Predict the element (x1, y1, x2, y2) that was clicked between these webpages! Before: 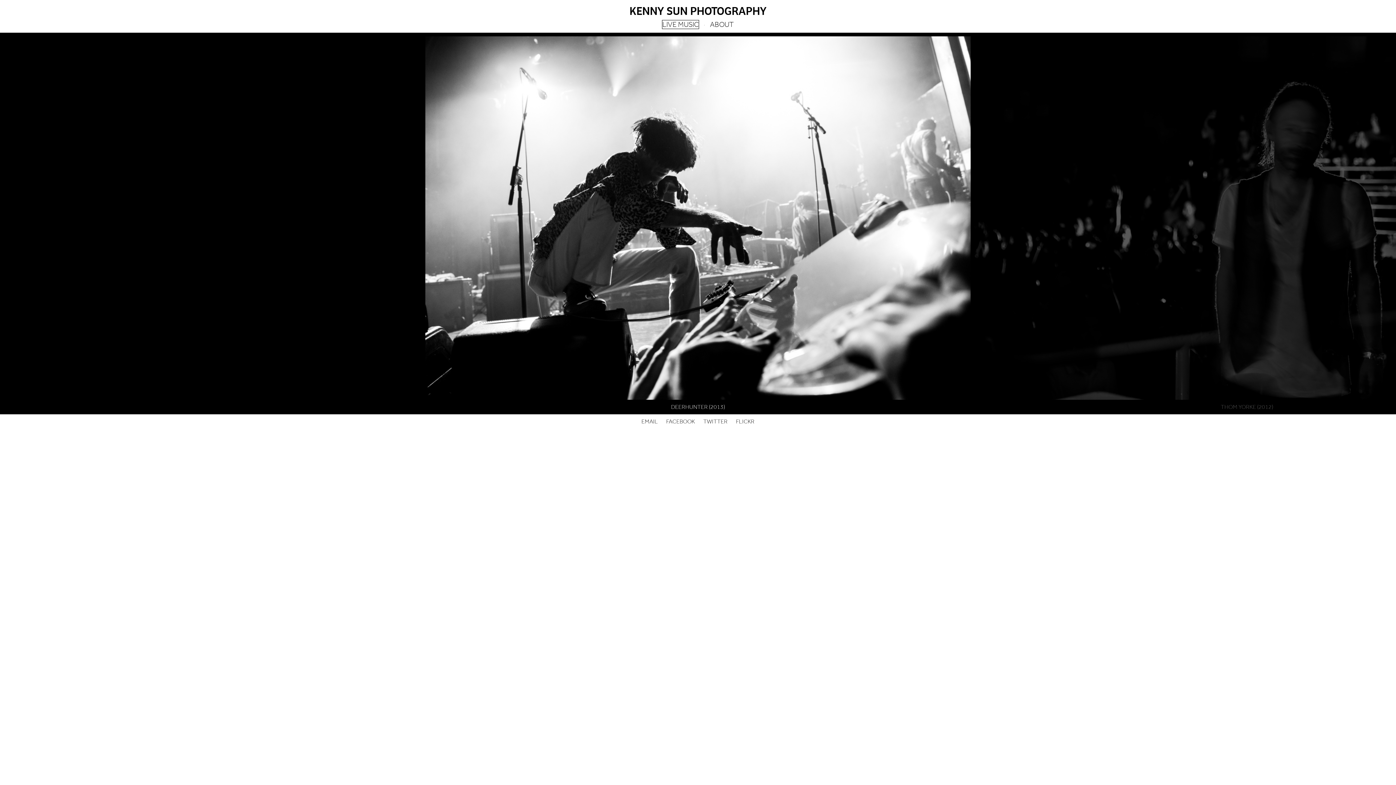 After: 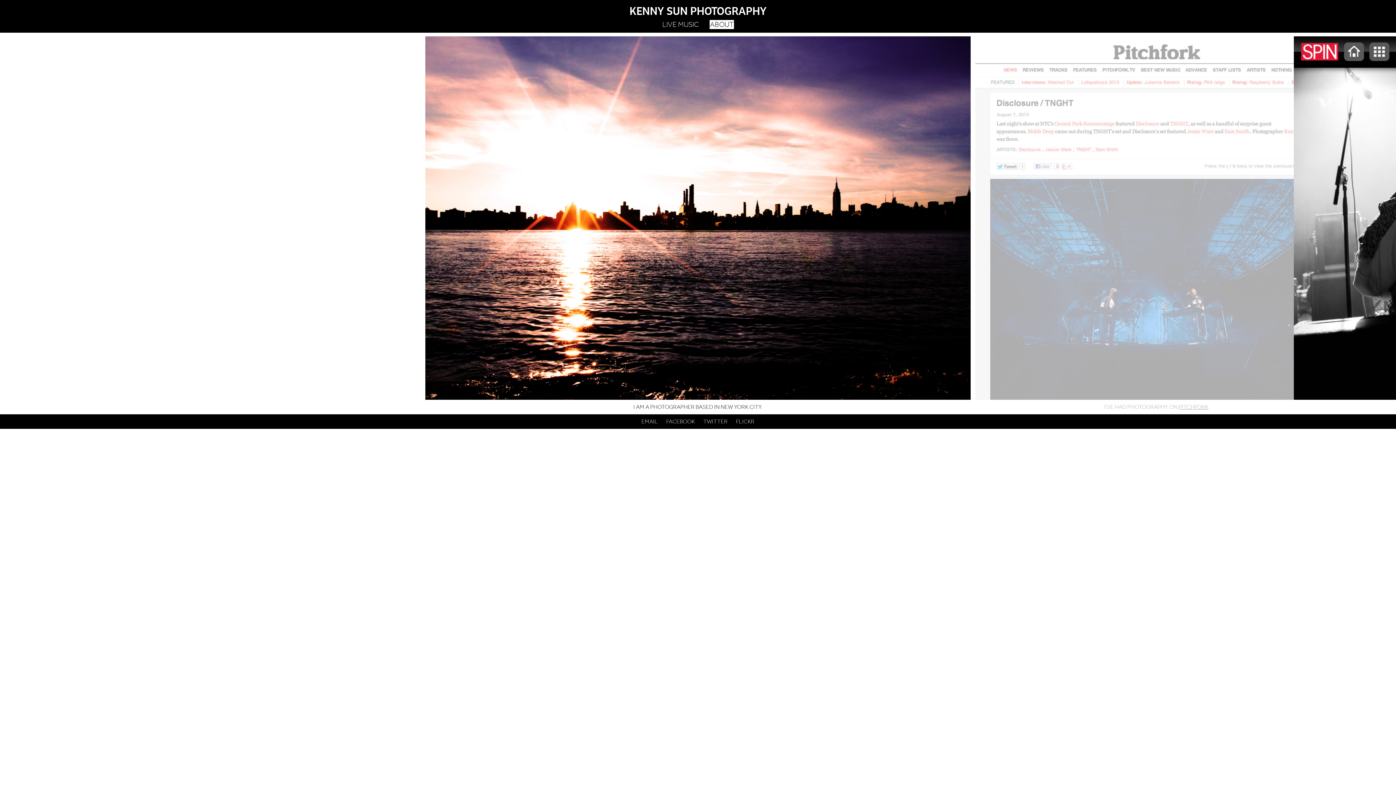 Action: bbox: (709, 20, 734, 29) label: ABOUT